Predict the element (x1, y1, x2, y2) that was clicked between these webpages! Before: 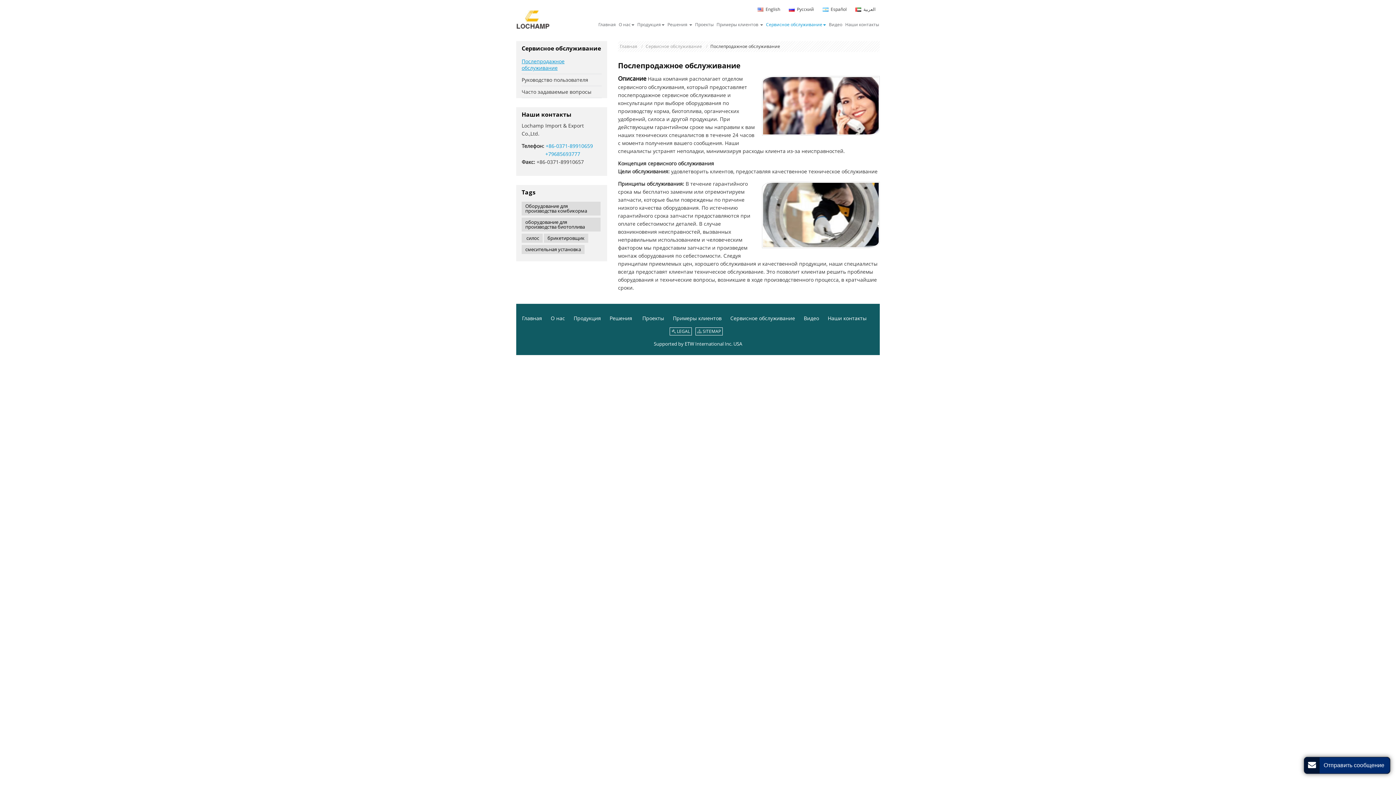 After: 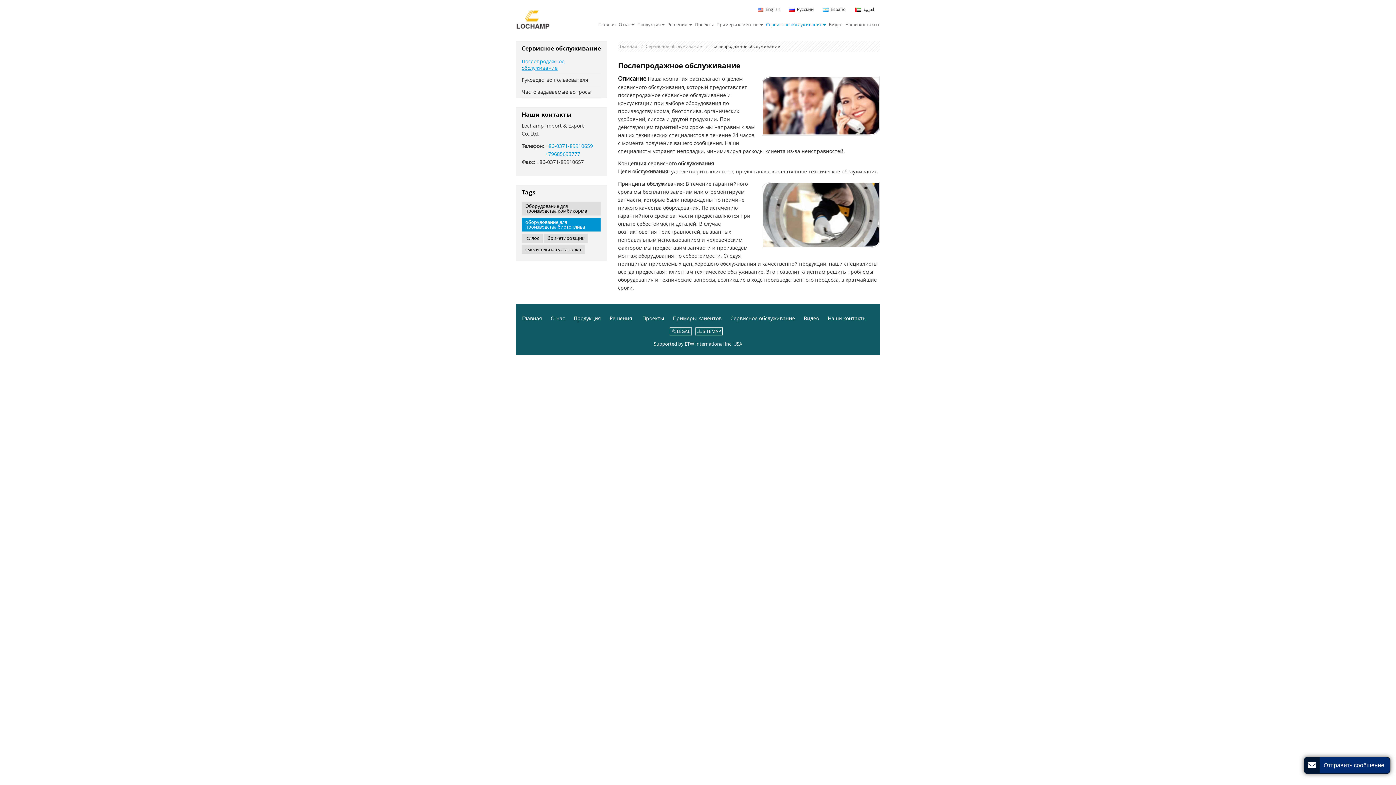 Action: label: оборудование для производства биотоплива bbox: (521, 217, 600, 231)